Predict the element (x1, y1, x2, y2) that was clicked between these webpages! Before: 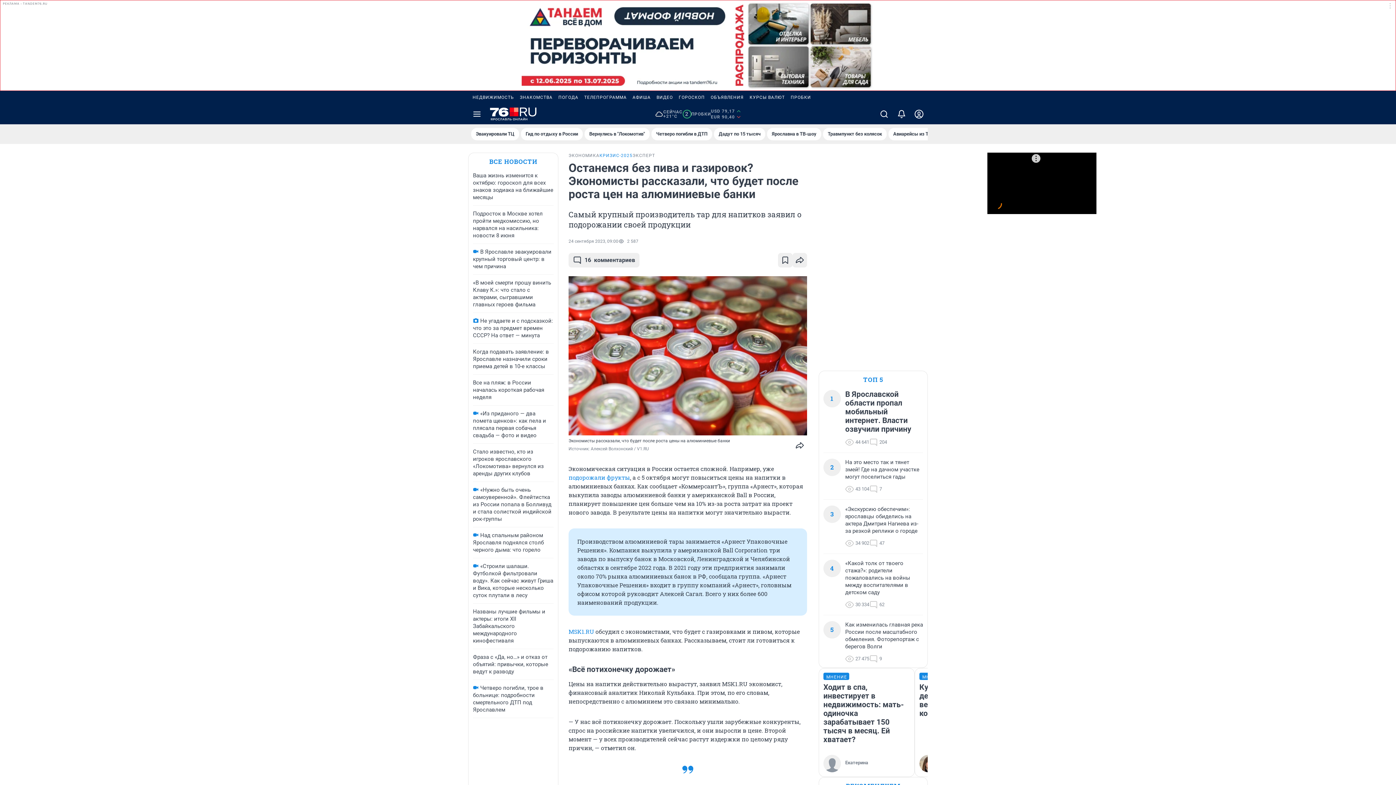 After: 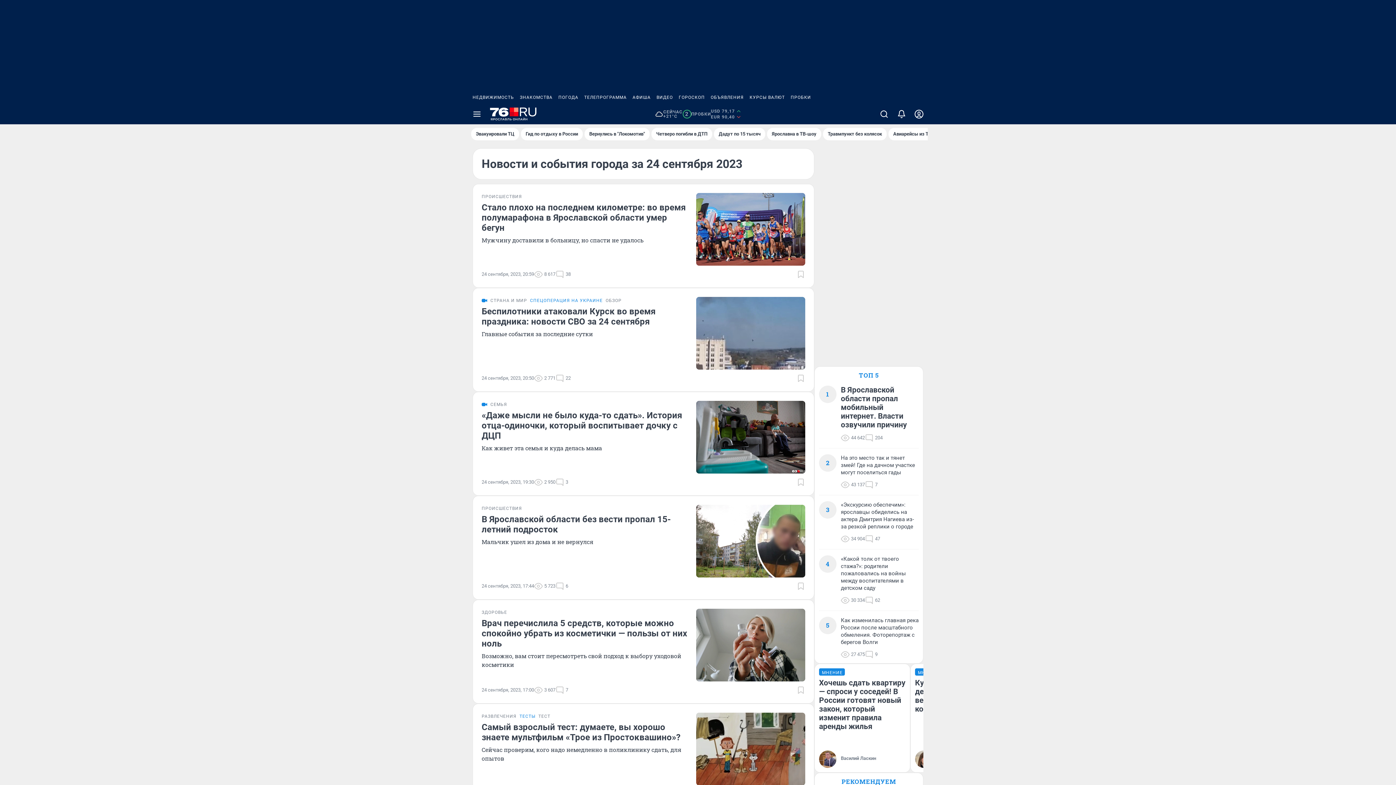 Action: bbox: (568, 238, 618, 244) label: 24 сентября 2023, 09:00